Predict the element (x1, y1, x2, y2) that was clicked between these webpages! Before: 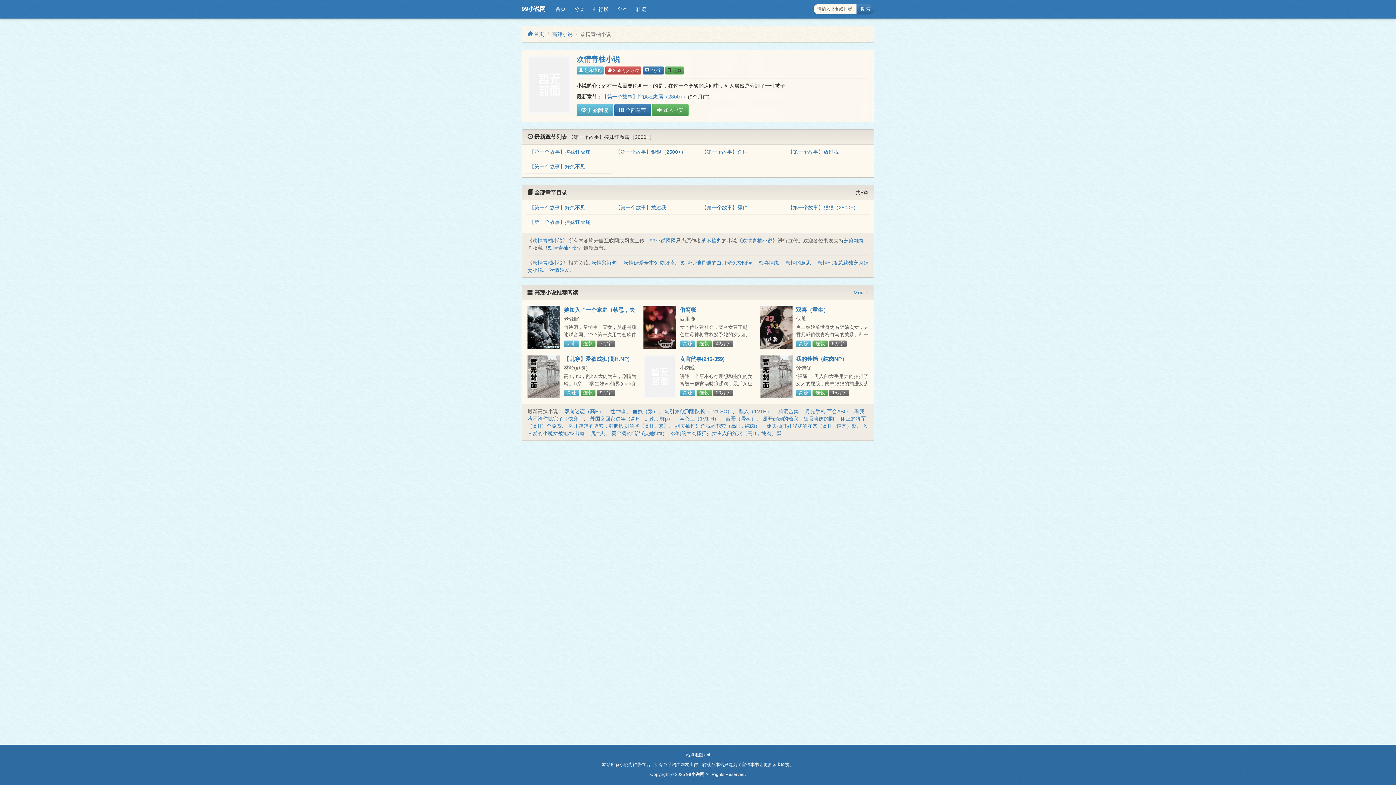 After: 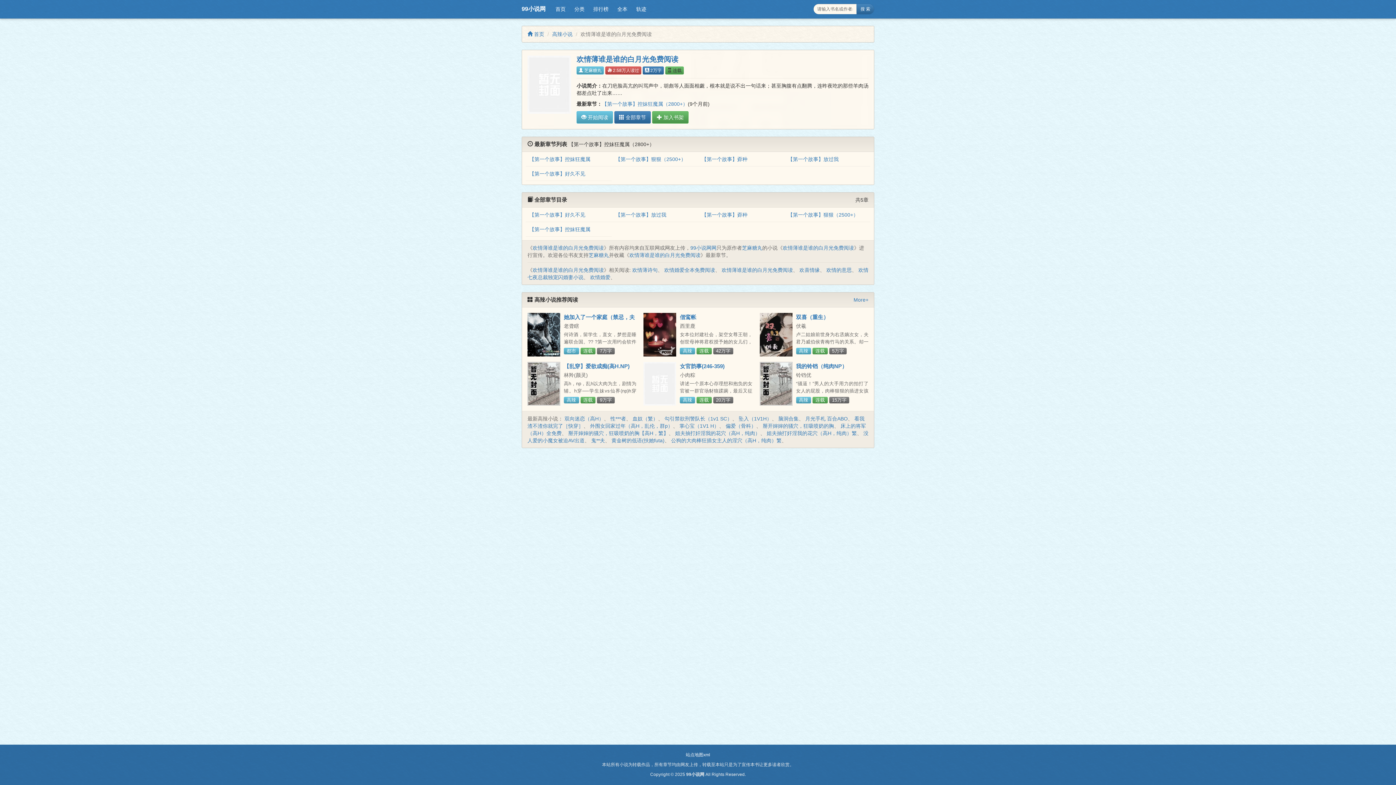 Action: label: 欢情薄谁是谁的白月光免费阅读 bbox: (681, 260, 752, 265)